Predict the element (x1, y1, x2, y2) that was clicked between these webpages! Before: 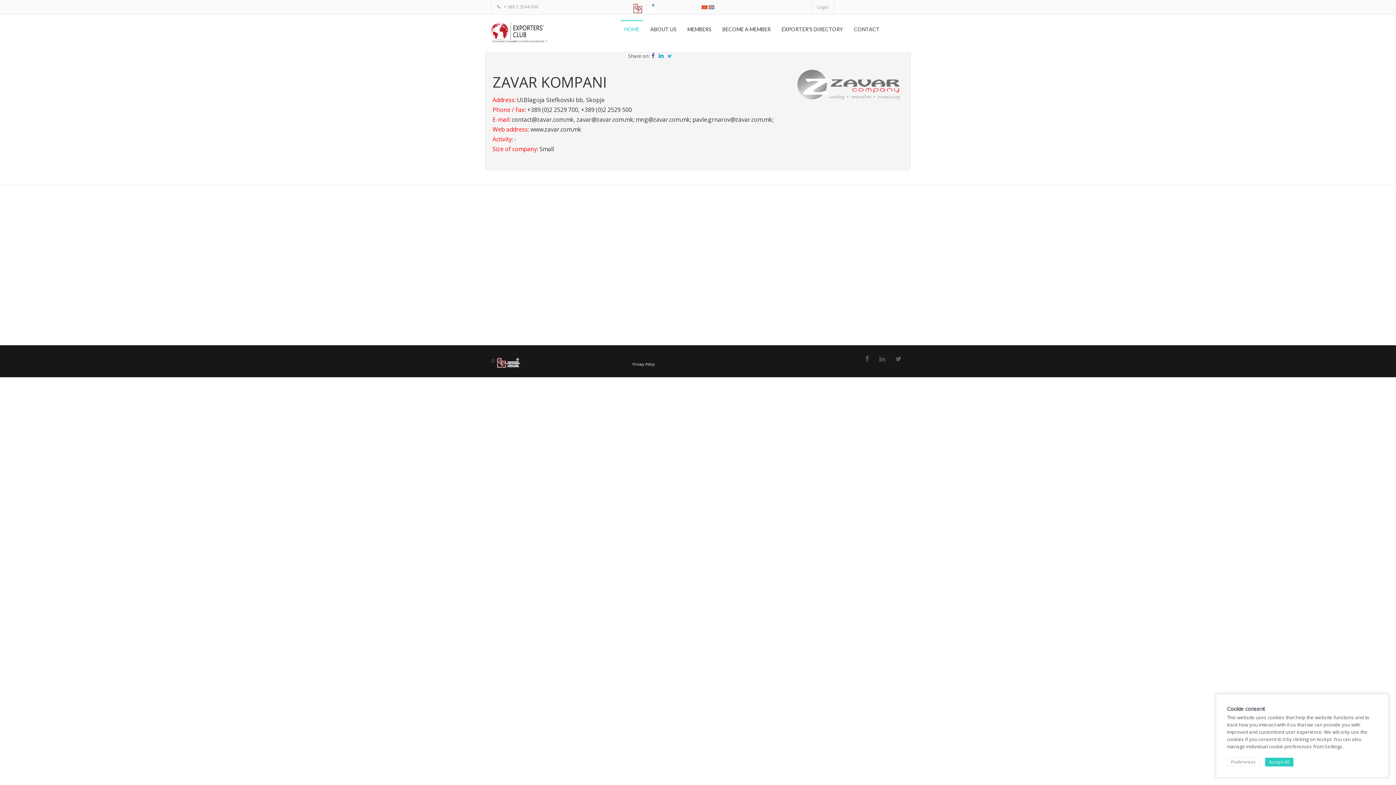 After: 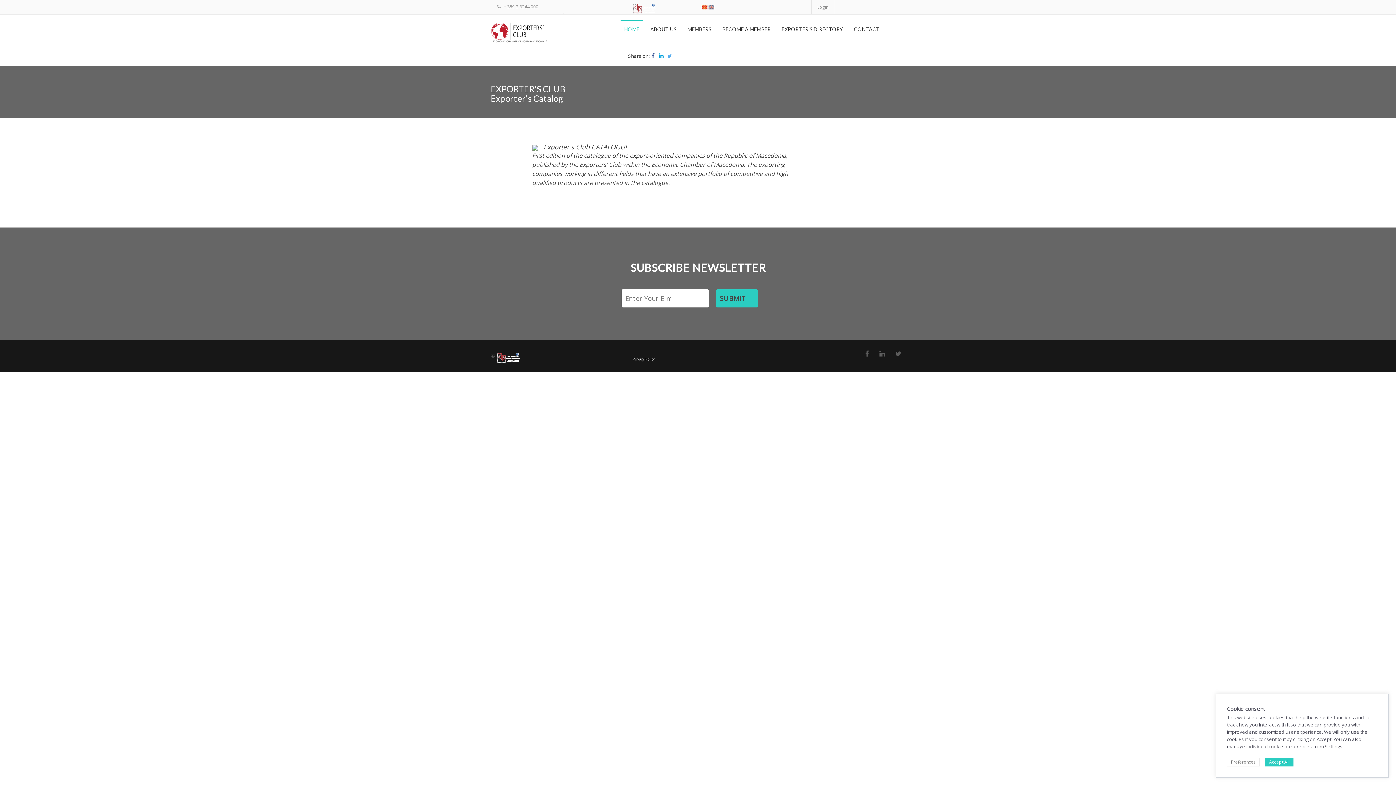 Action: label: EXPORTER'S DIRECTORY bbox: (778, 20, 846, 38)